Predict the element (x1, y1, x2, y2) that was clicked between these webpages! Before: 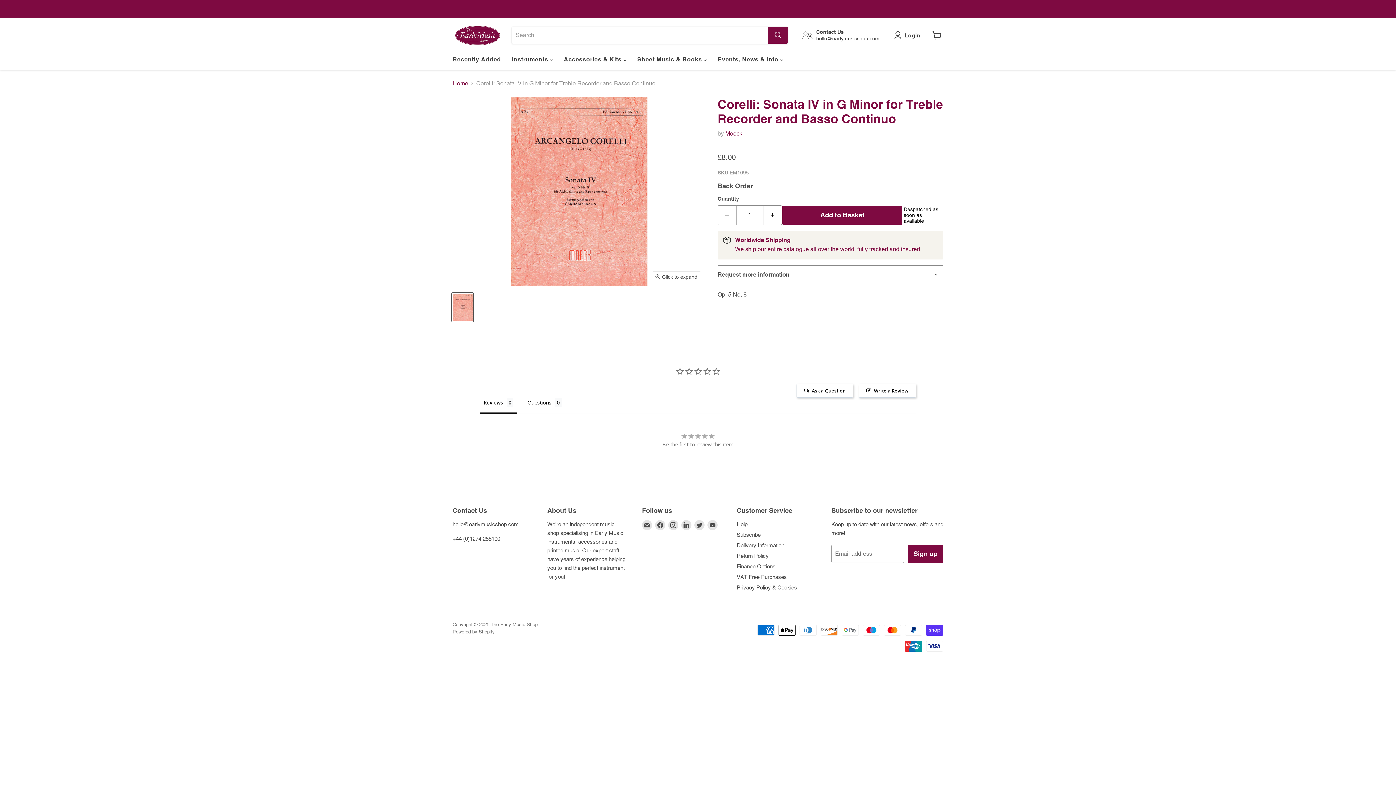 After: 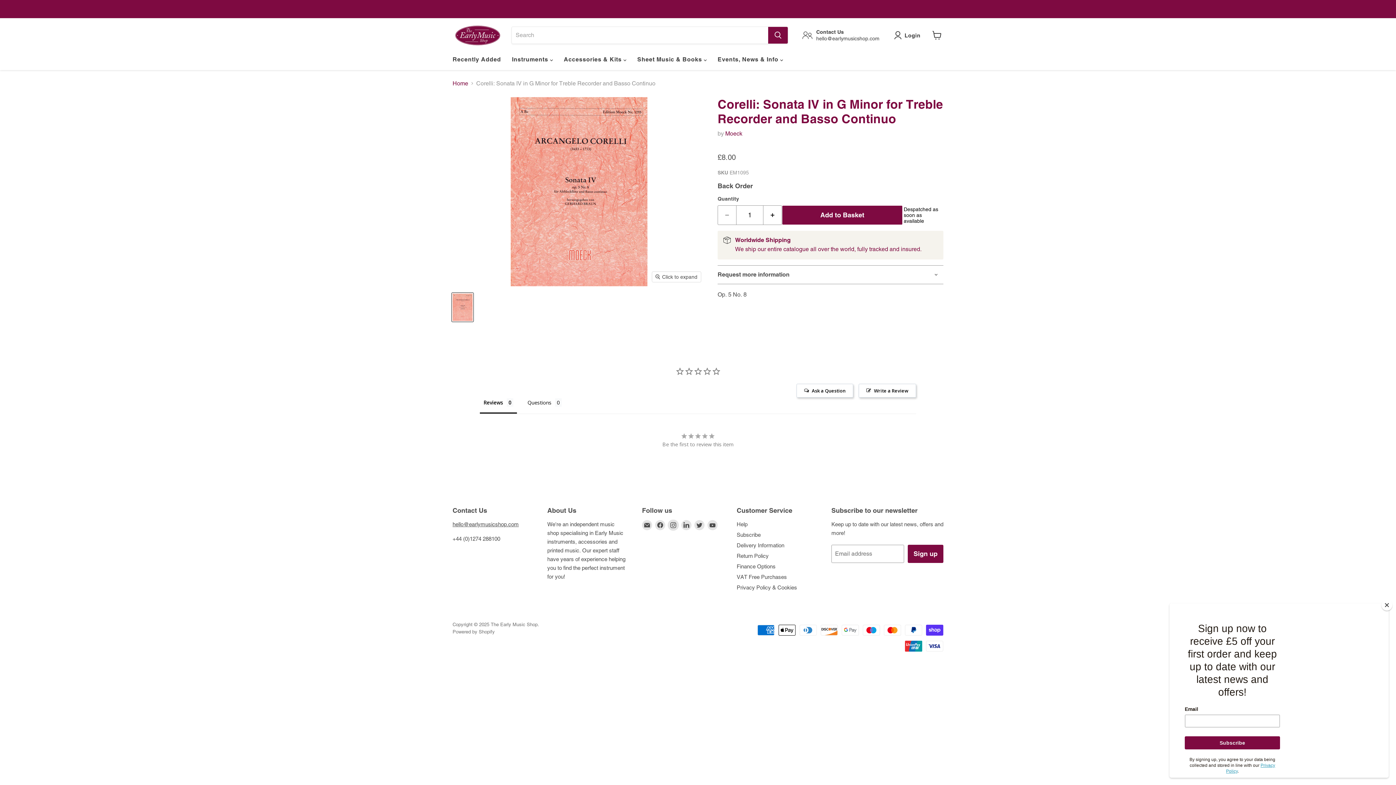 Action: bbox: (668, 520, 678, 530) label: Find us on Instagram